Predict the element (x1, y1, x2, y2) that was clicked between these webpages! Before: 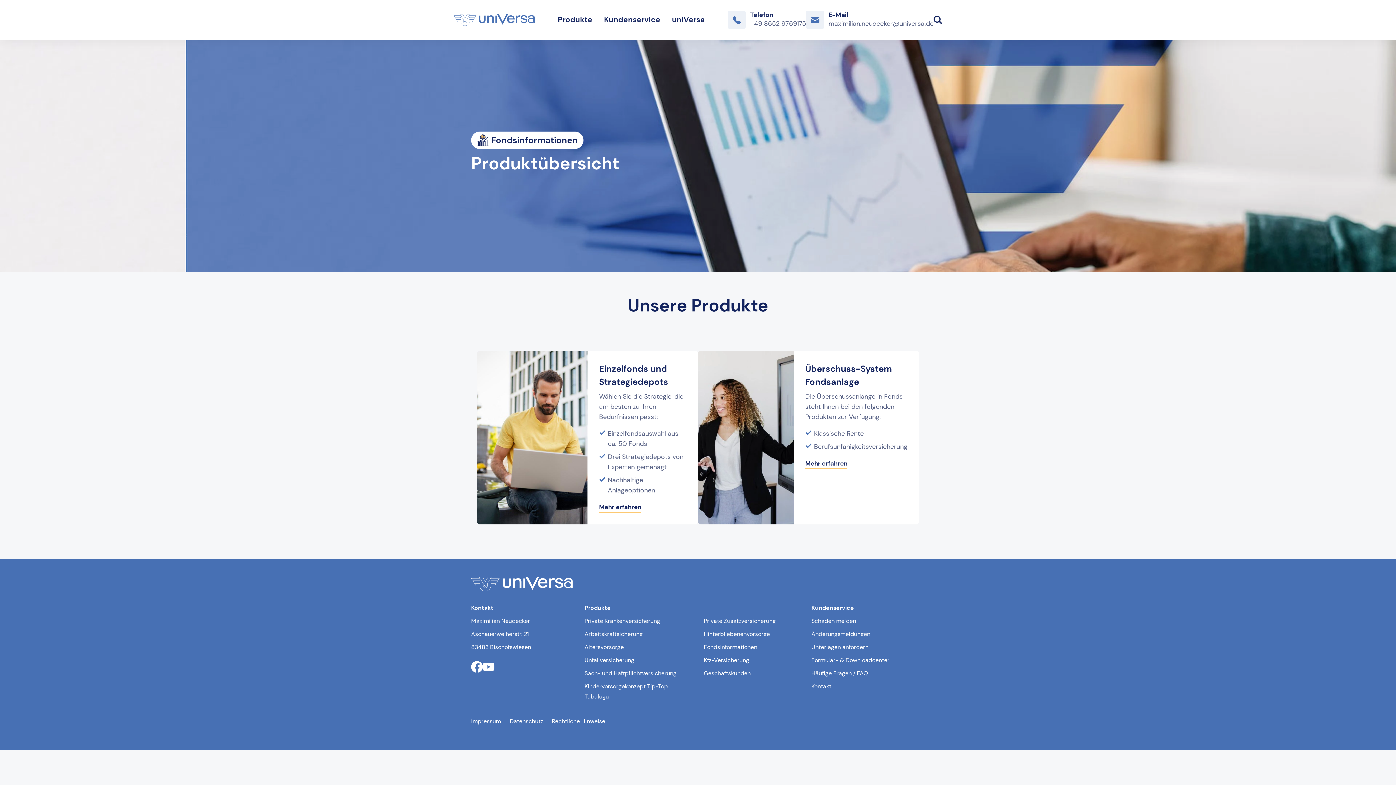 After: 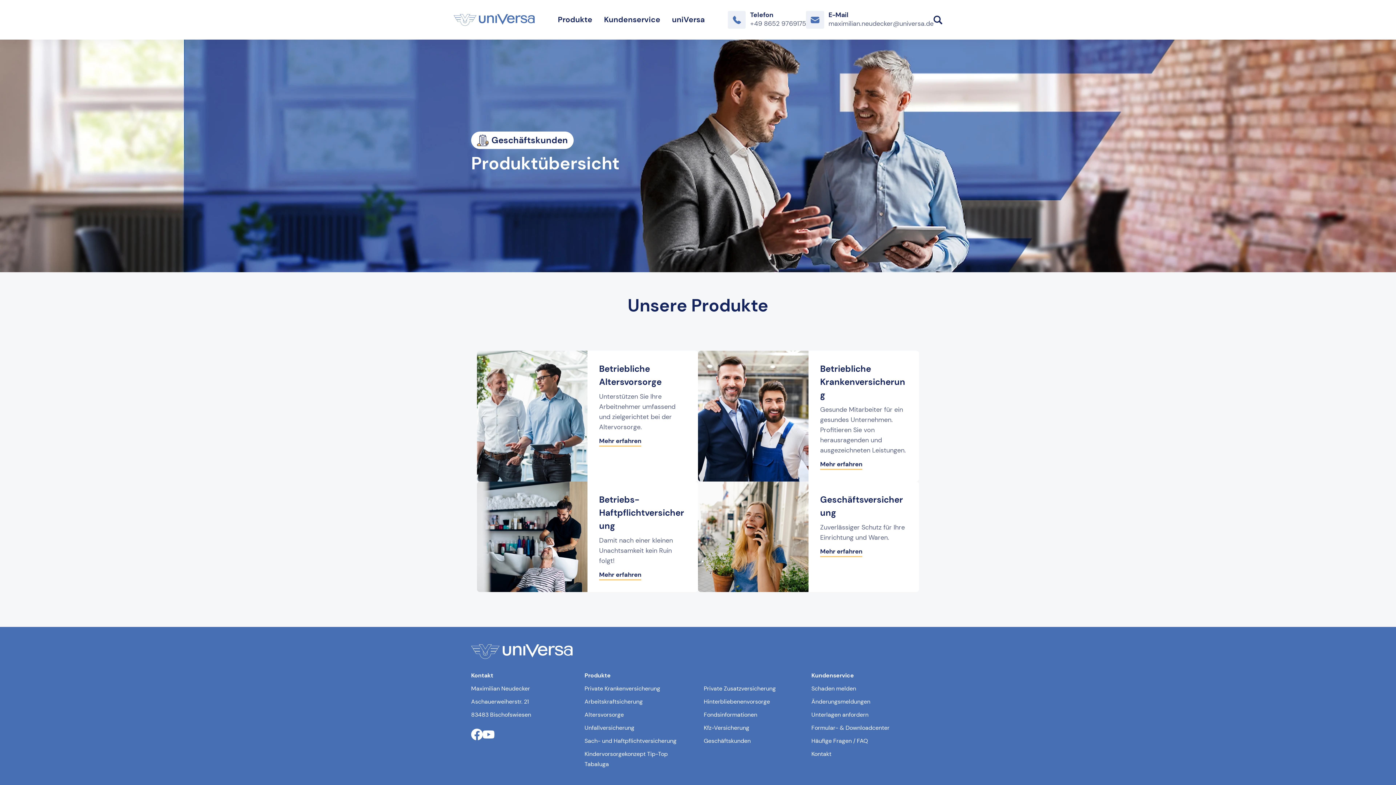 Action: label: Geschäftskunden bbox: (704, 668, 811, 678)